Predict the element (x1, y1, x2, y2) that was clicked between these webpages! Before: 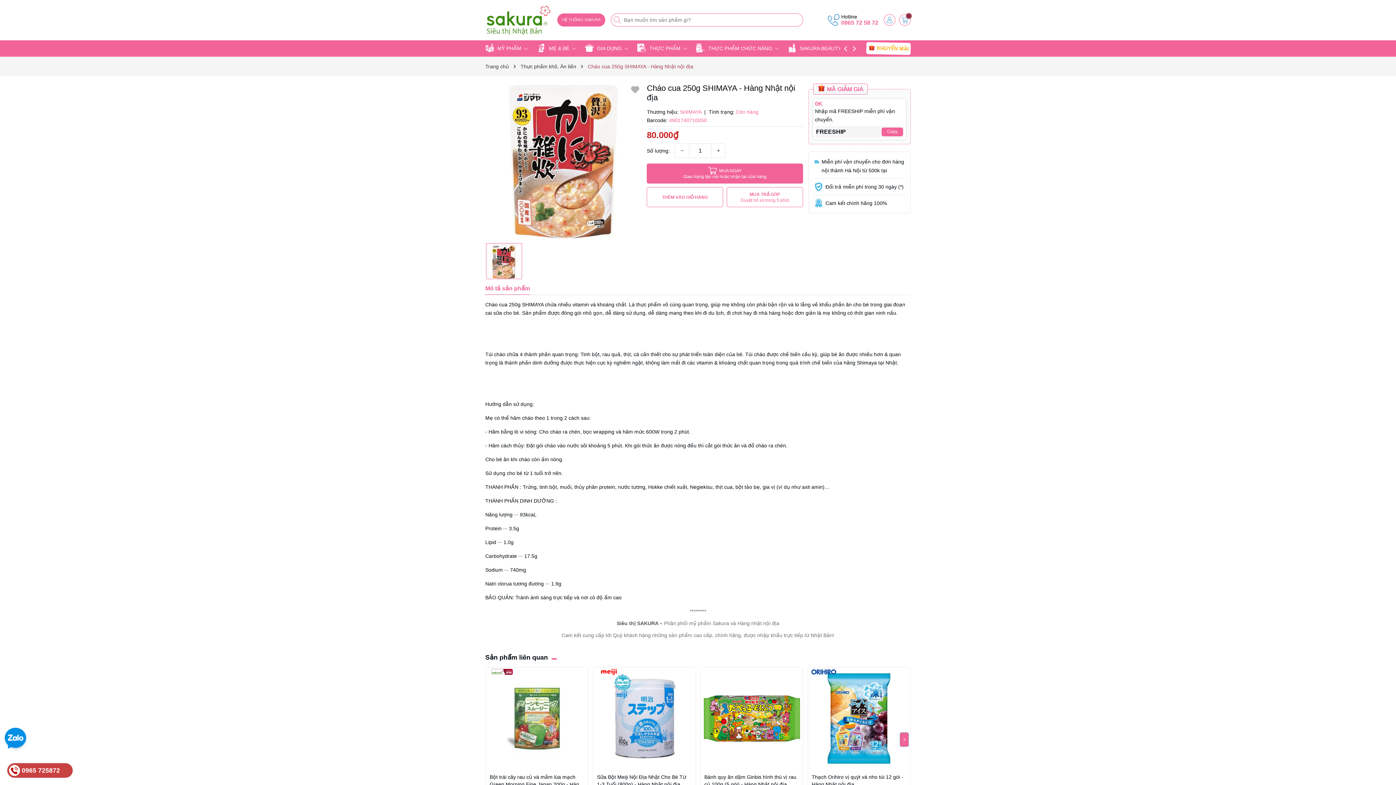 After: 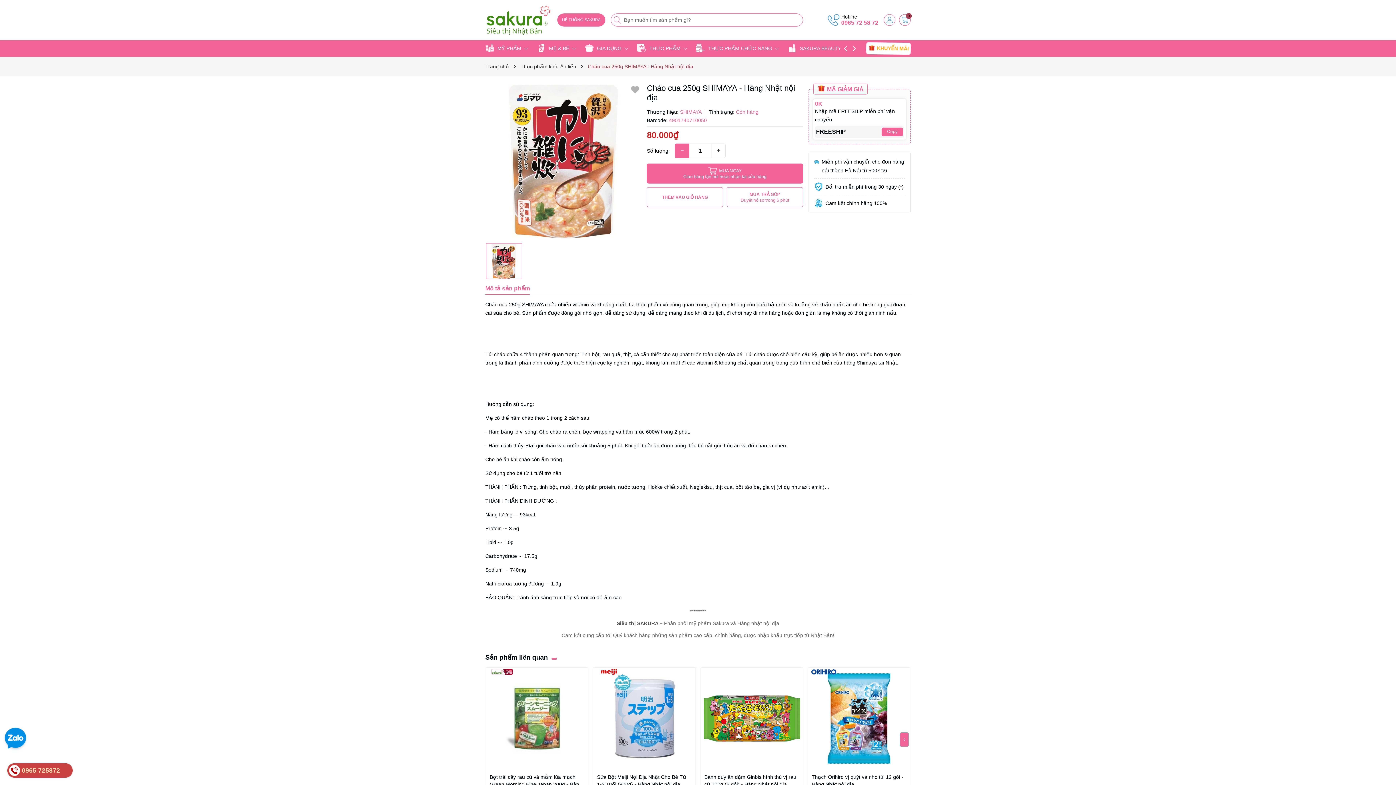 Action: bbox: (675, 143, 689, 158) label: −